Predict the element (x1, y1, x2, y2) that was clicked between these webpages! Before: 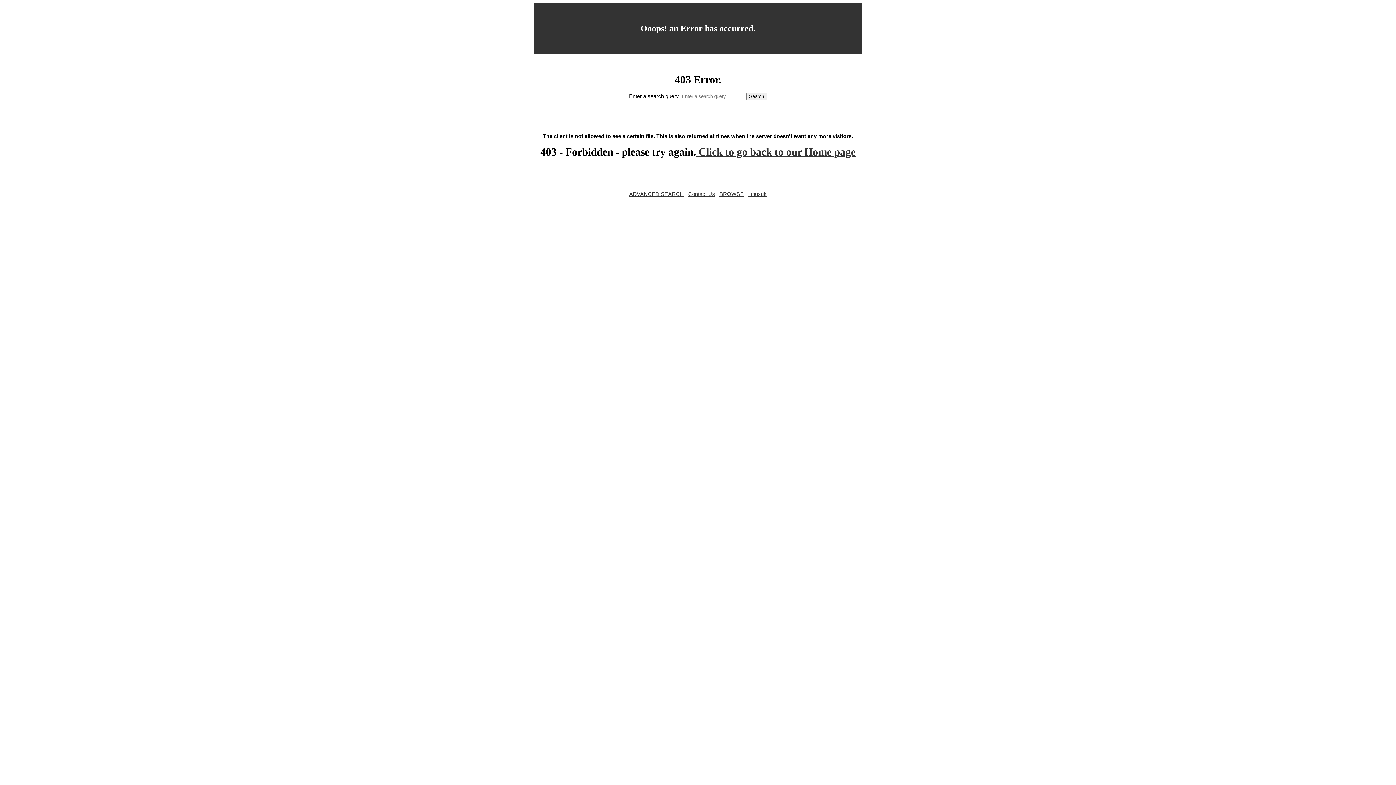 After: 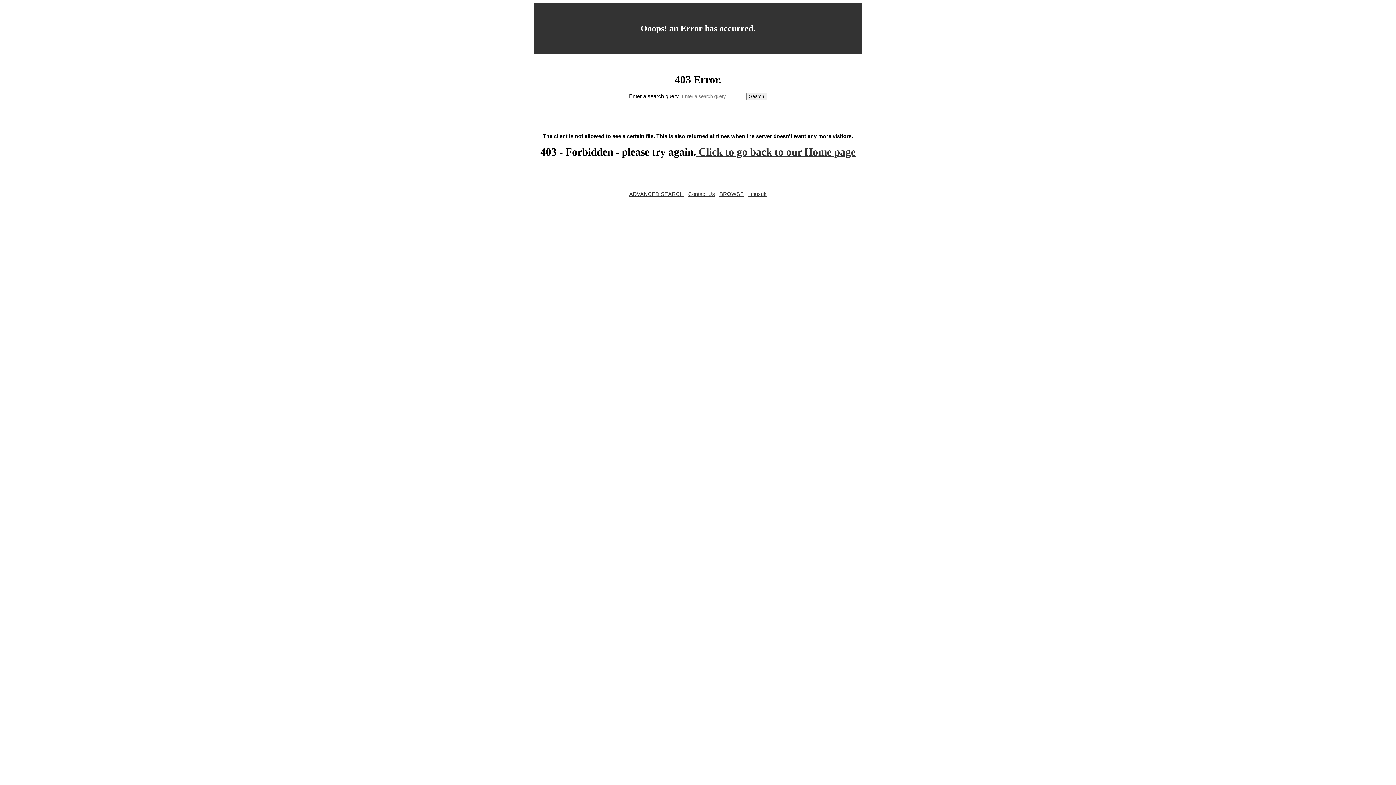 Action: label: Contact Us bbox: (688, 191, 715, 197)